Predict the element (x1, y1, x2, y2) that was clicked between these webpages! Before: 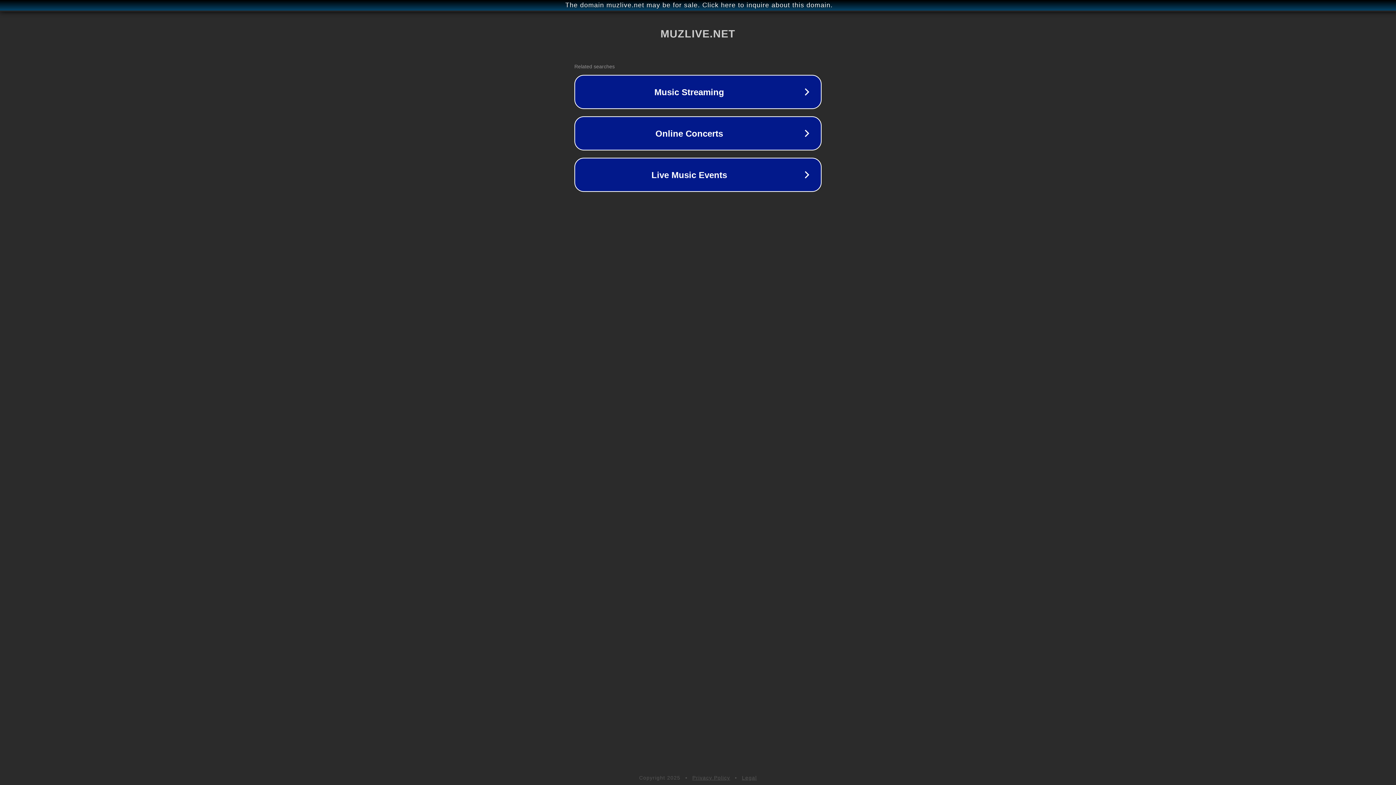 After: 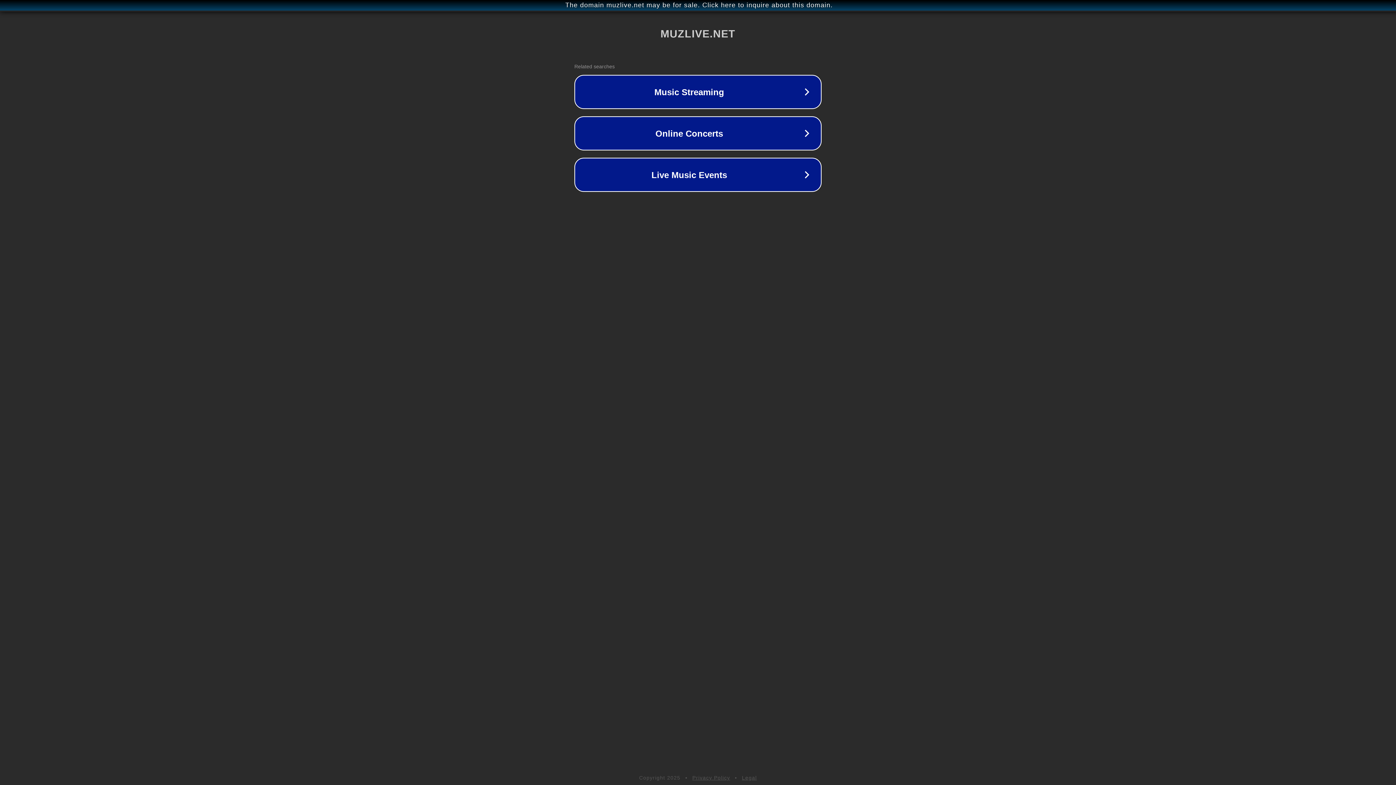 Action: bbox: (692, 775, 730, 781) label: Privacy Policy